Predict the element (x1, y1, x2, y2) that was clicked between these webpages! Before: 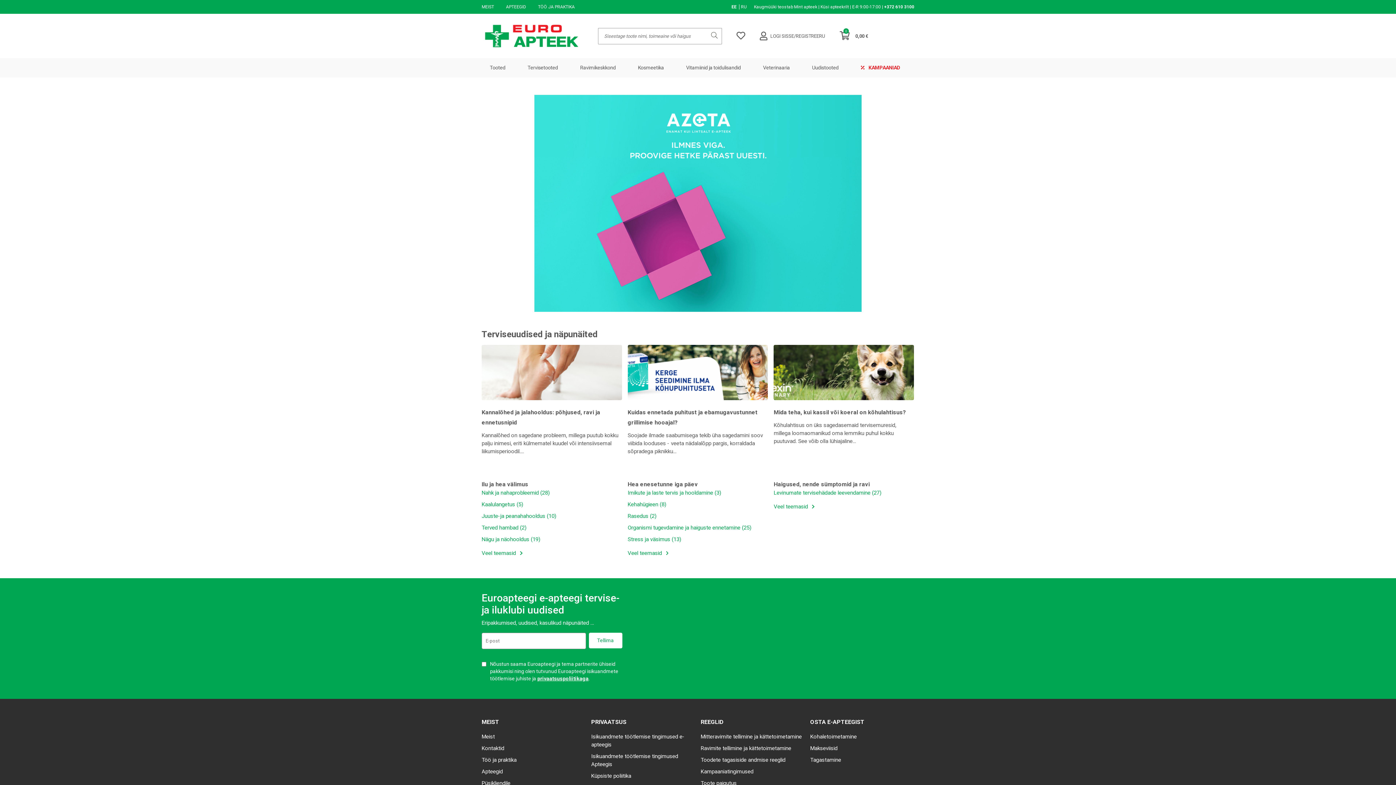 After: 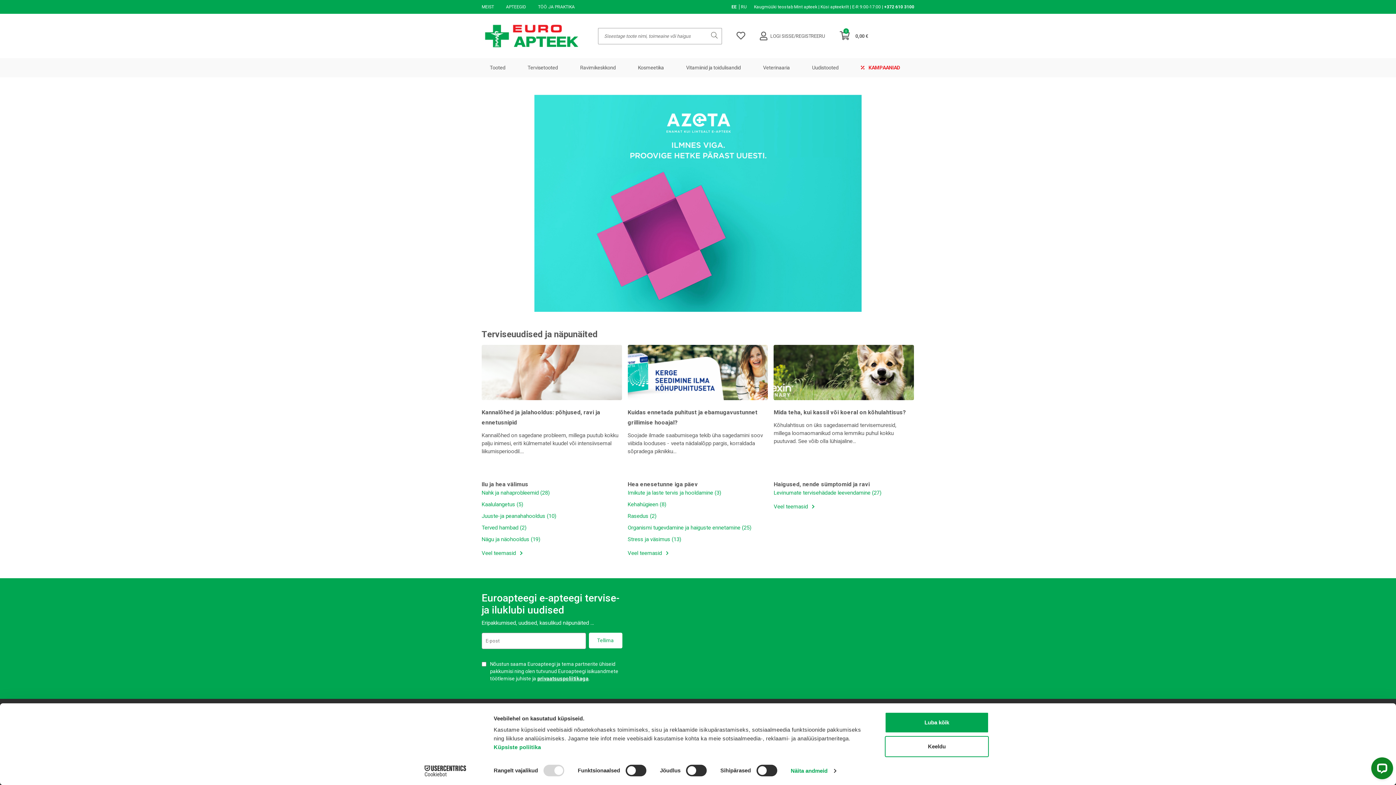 Action: label: Töö ja praktika bbox: (481, 757, 516, 763)